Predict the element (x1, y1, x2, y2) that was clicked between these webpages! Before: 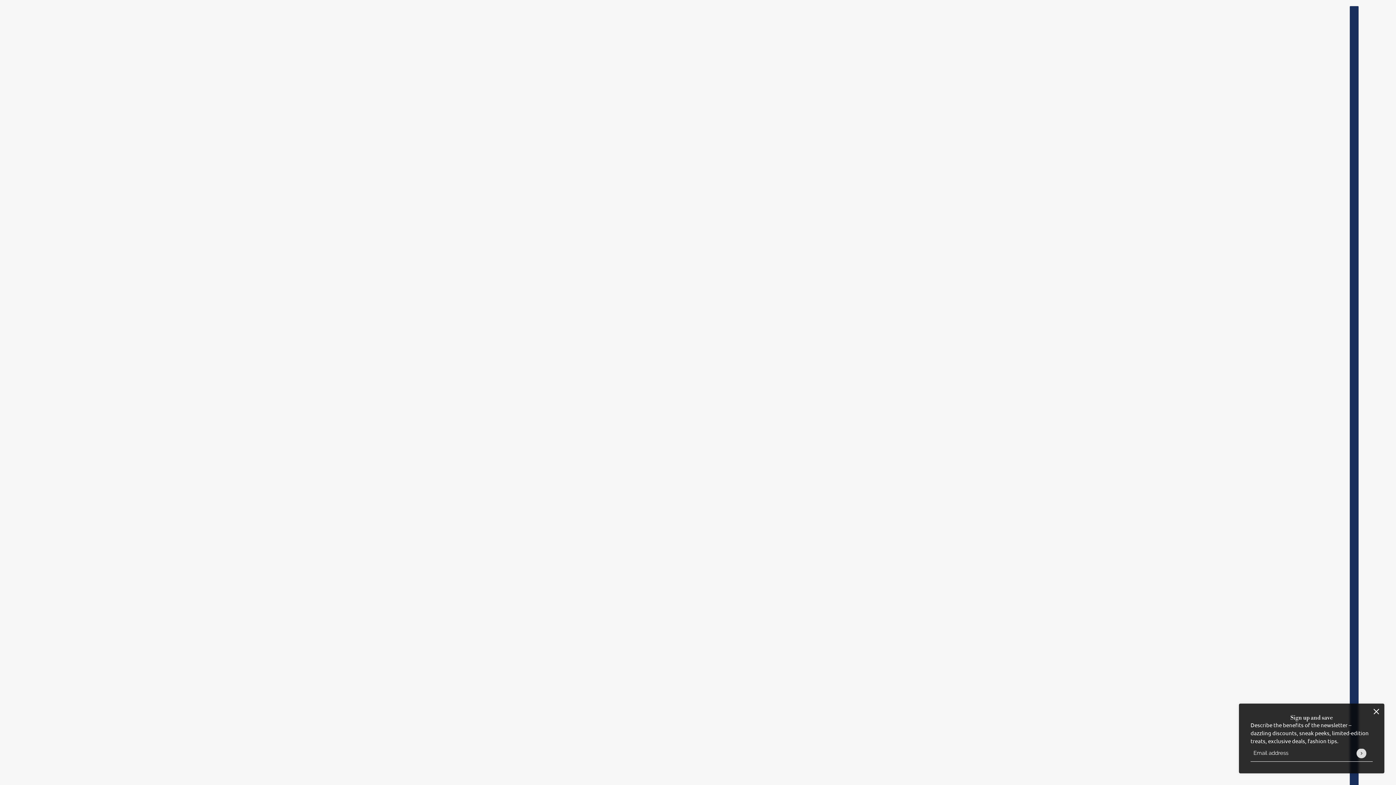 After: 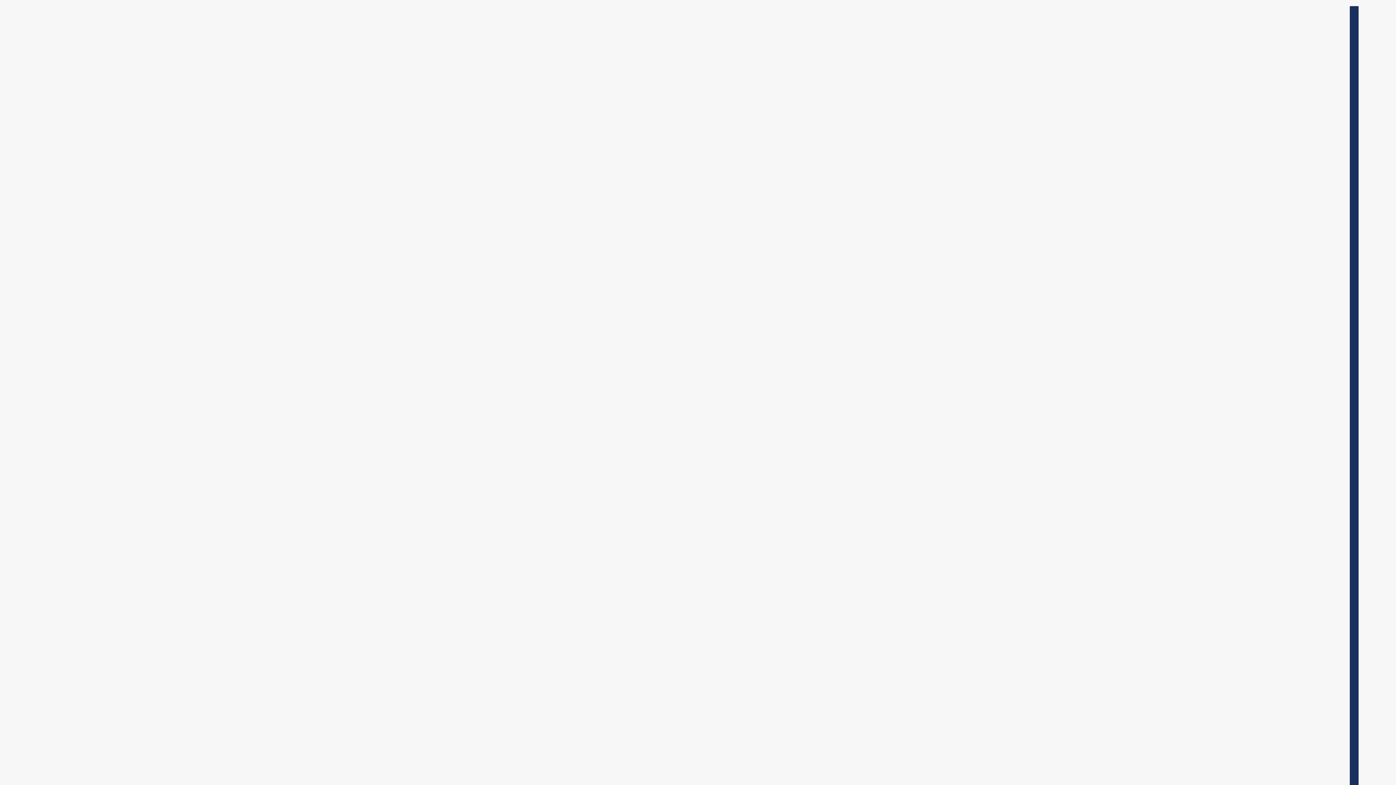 Action: label: close bbox: (1373, 708, 1380, 715)